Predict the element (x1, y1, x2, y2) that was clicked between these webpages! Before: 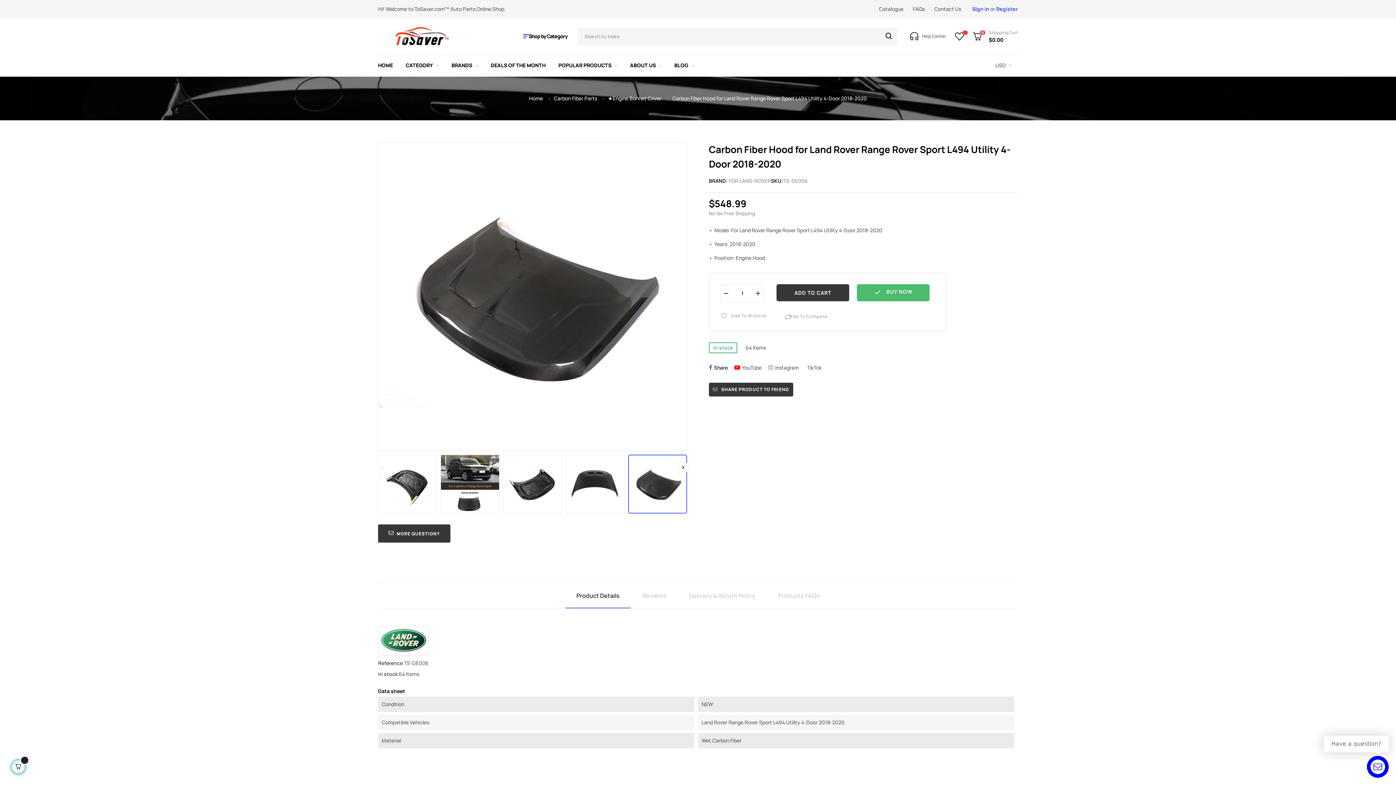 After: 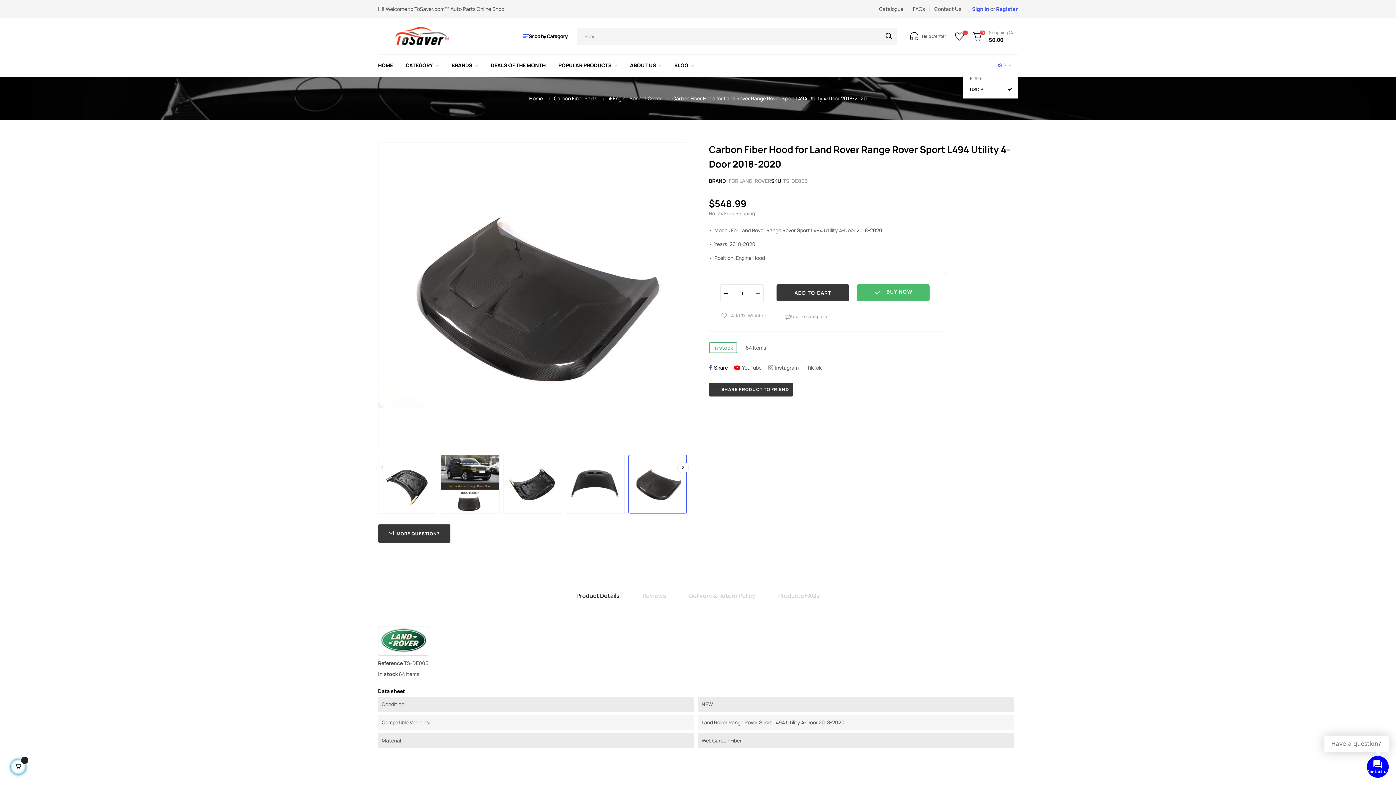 Action: bbox: (995, 61, 1012, 69) label: Currency dropdown